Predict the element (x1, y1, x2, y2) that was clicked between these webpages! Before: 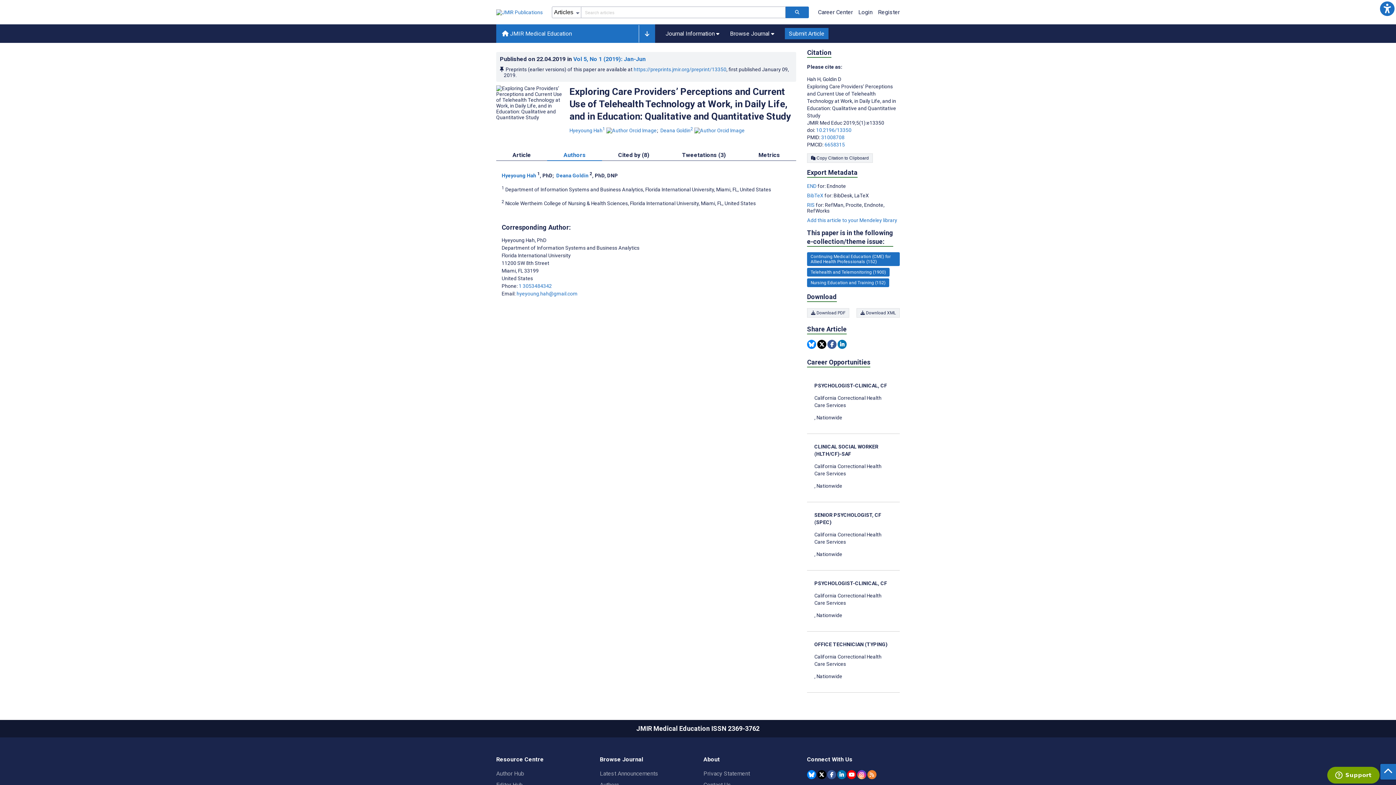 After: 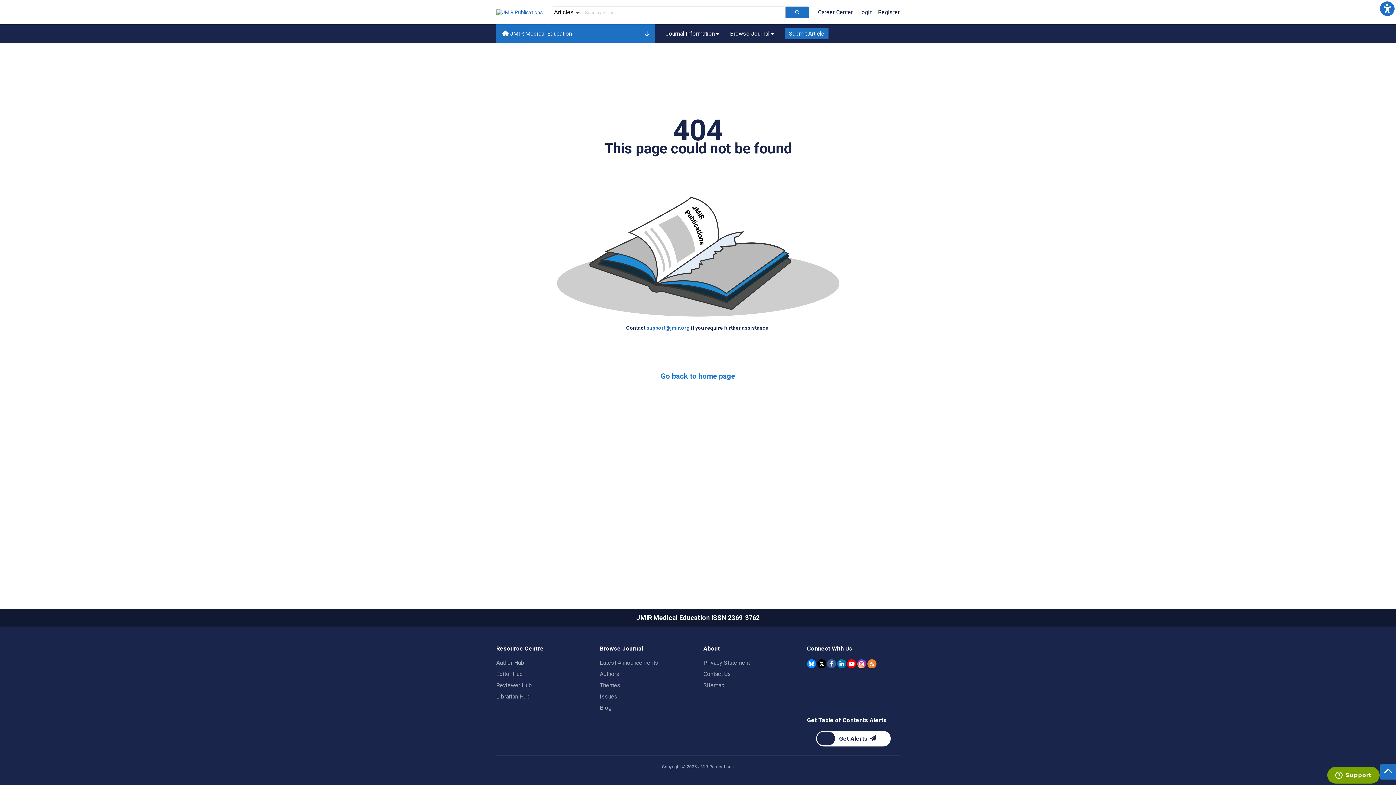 Action: label: Vol 5, No 1 (2019): Jan-Jun bbox: (573, 55, 645, 62)